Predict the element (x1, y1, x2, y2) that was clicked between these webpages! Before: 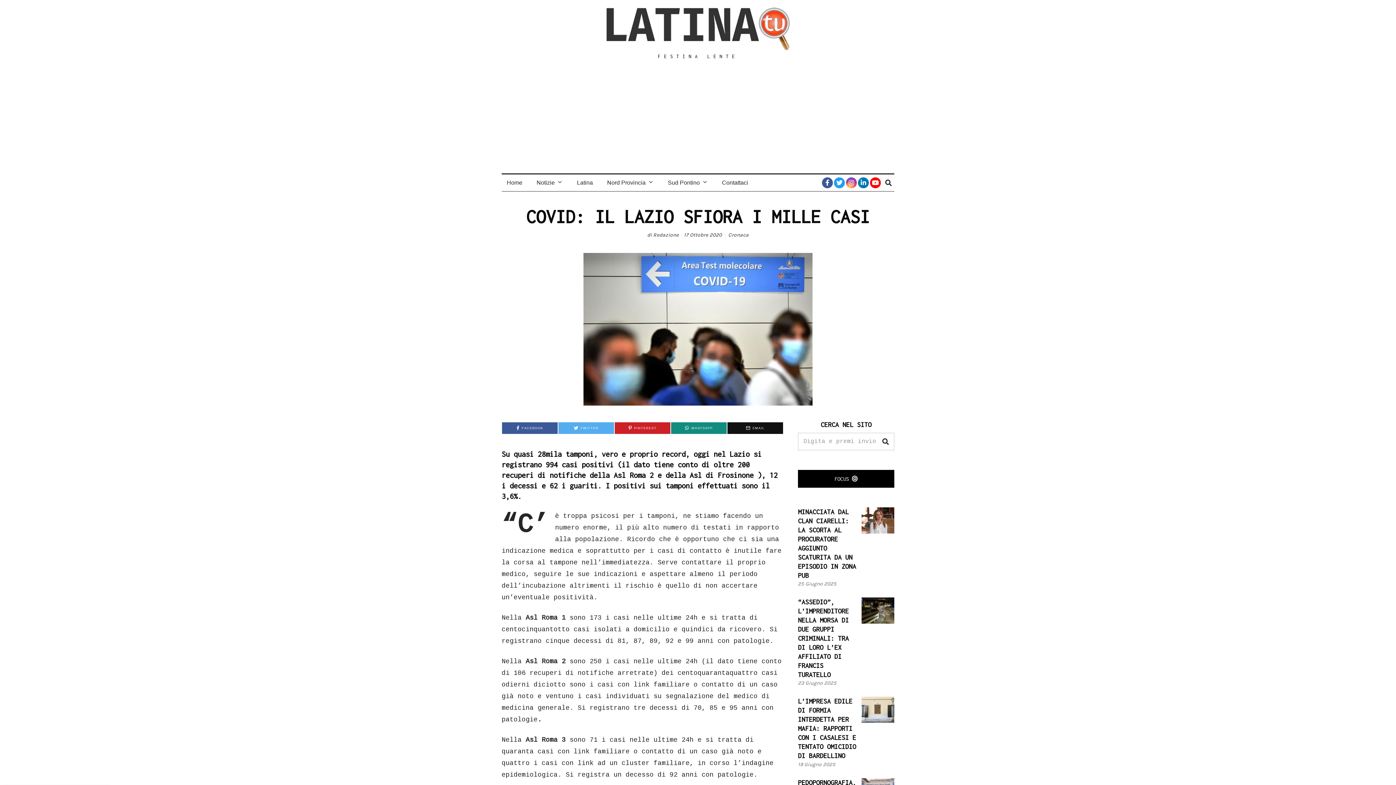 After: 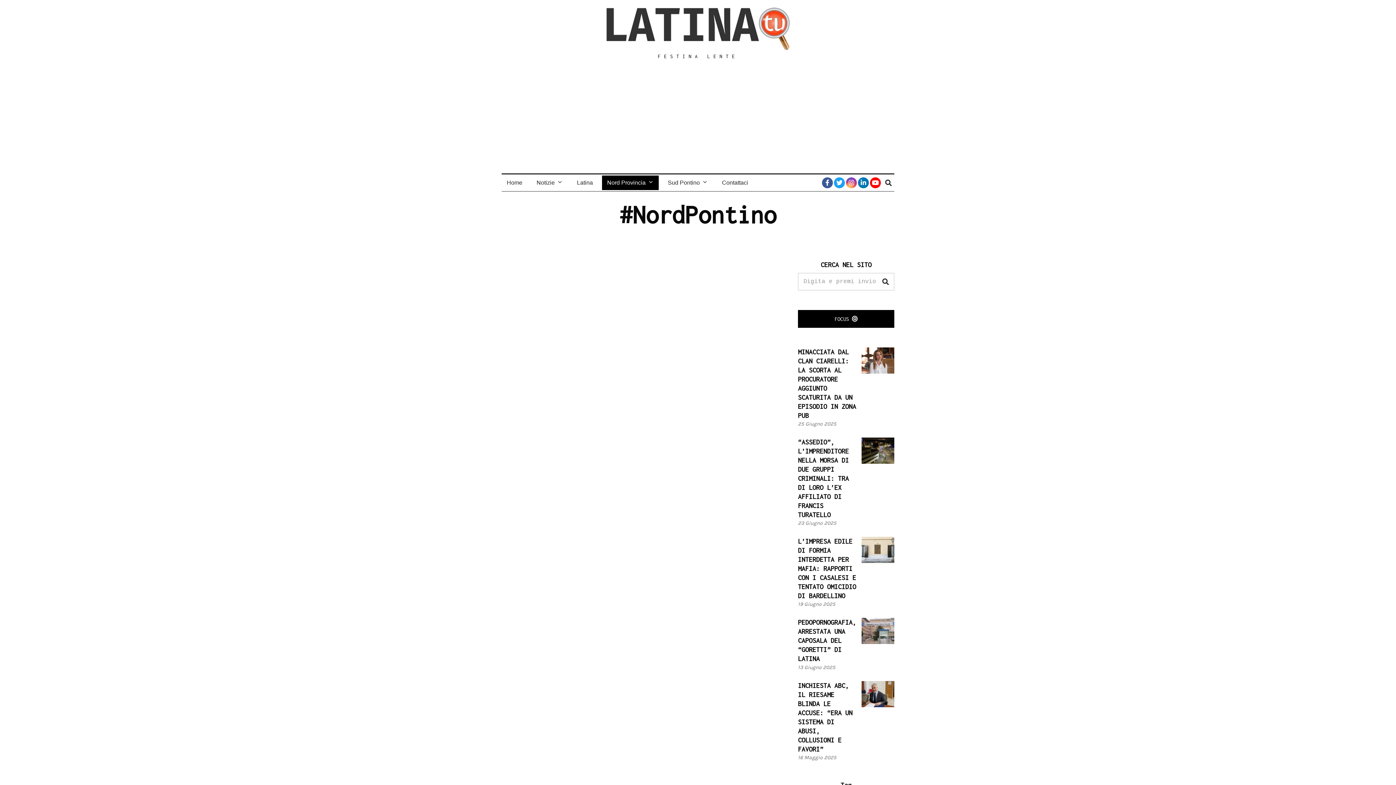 Action: label: Nord Provincia bbox: (602, 175, 658, 190)